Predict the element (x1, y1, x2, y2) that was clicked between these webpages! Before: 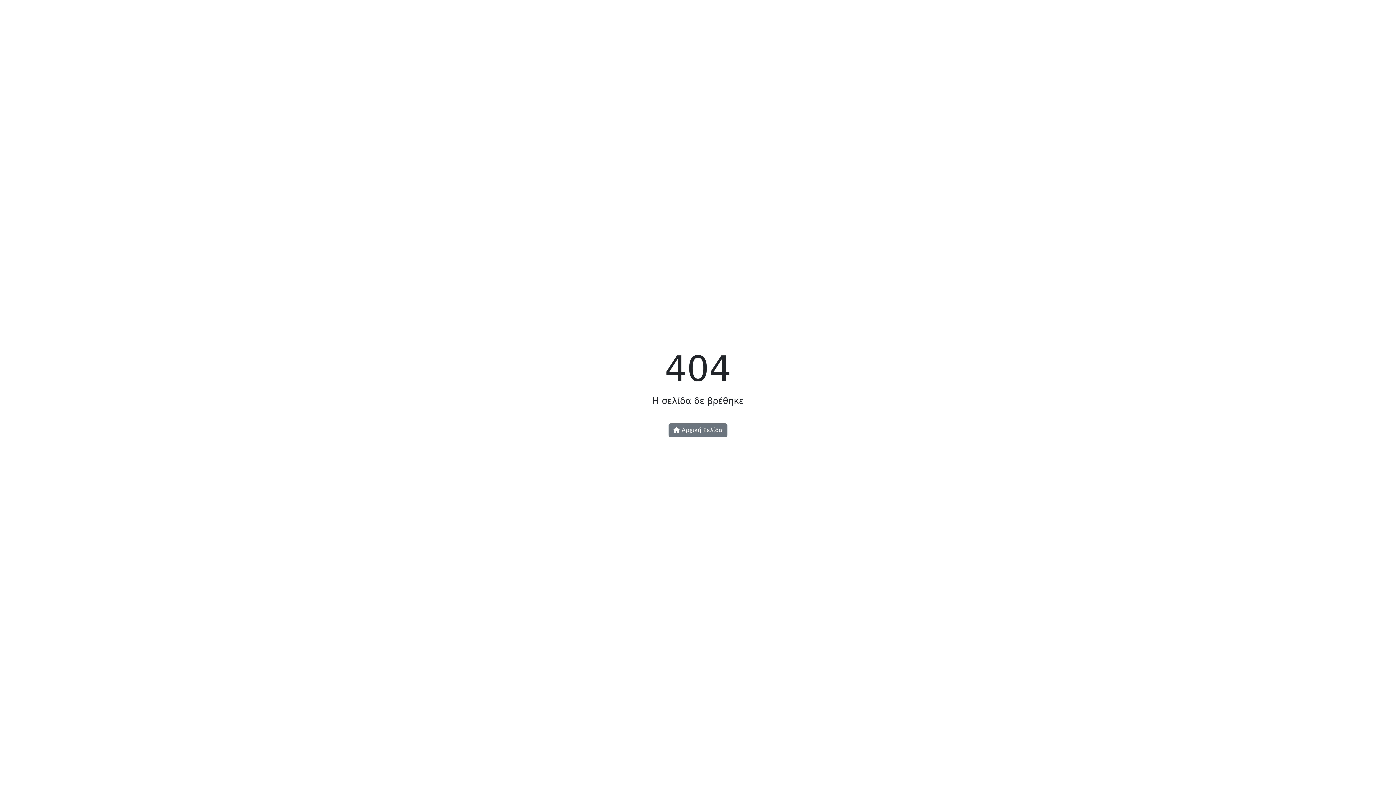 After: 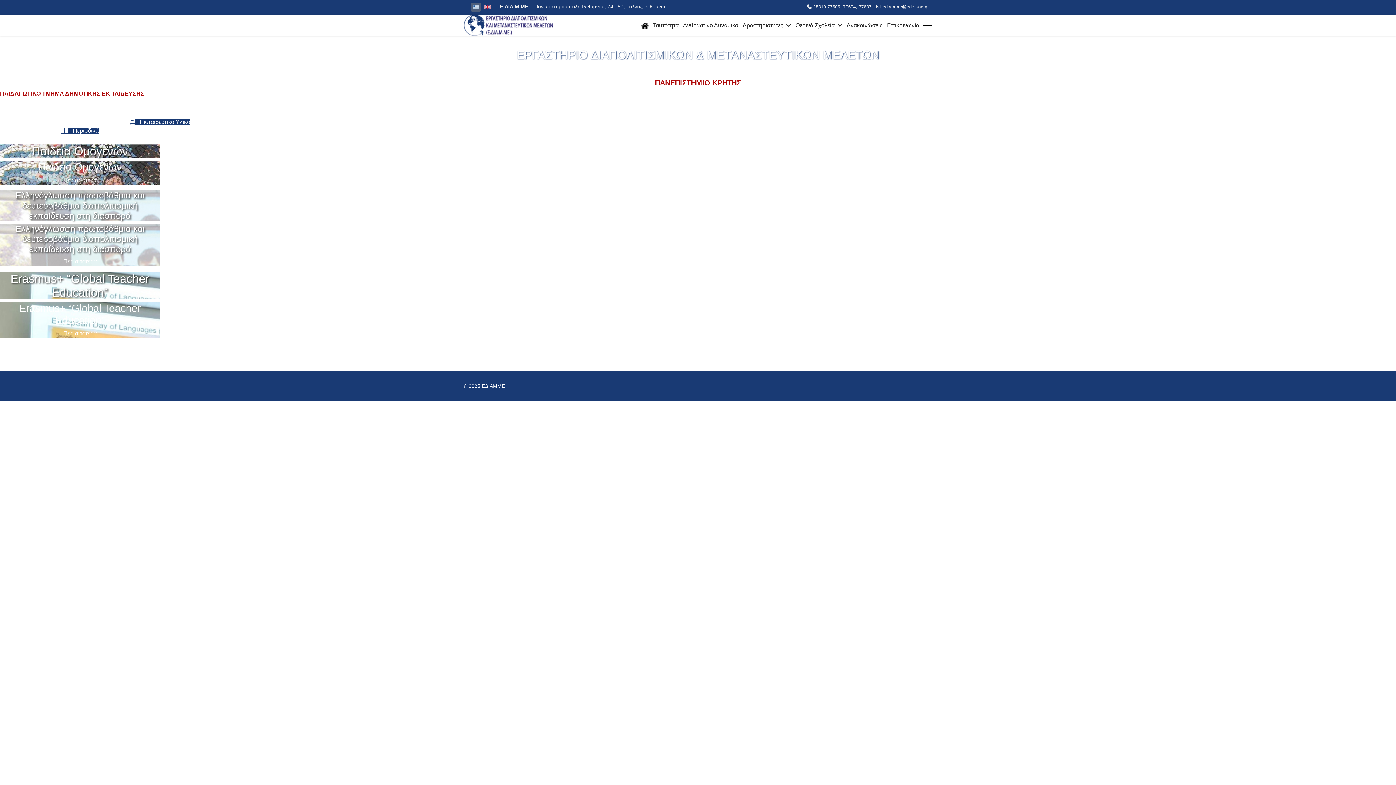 Action: label:  Αρχική Σελίδα bbox: (668, 423, 727, 437)